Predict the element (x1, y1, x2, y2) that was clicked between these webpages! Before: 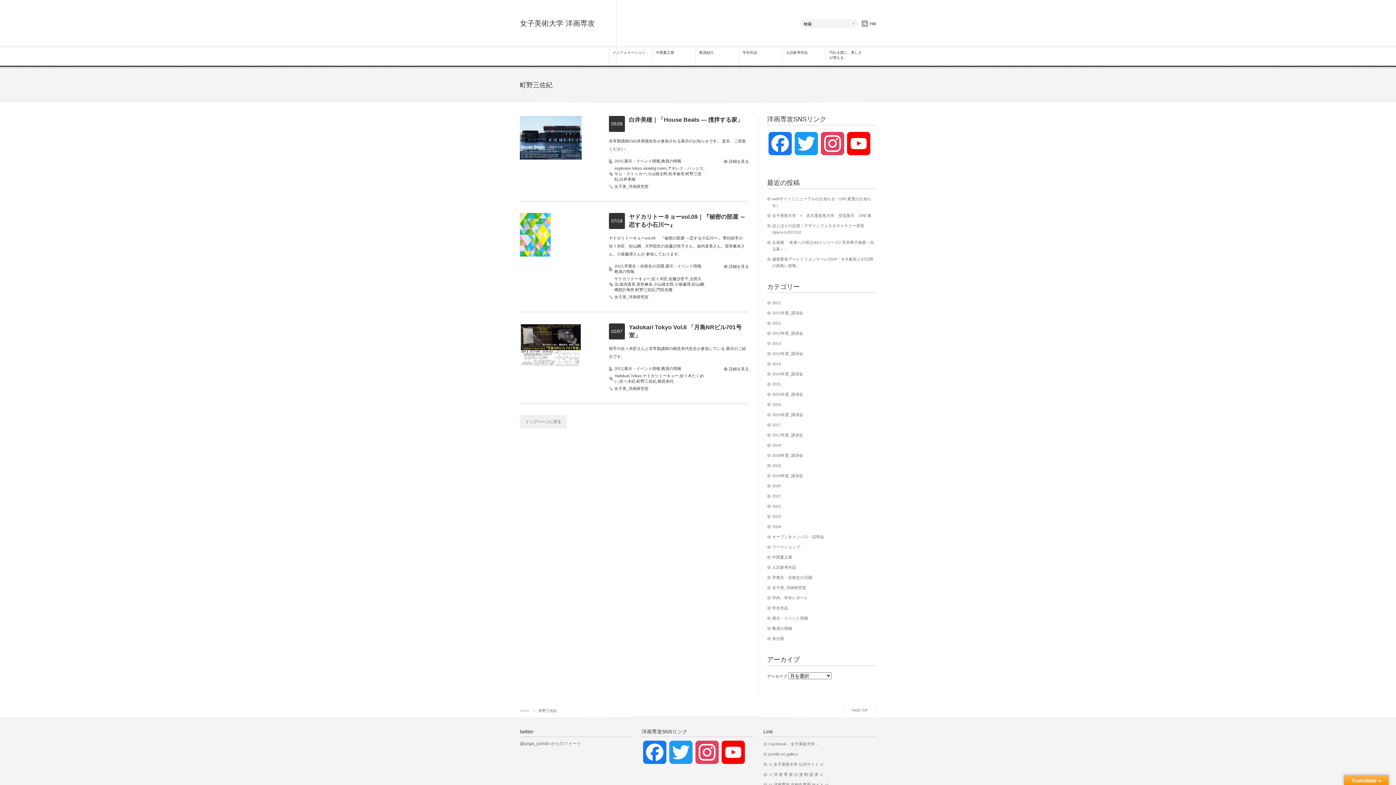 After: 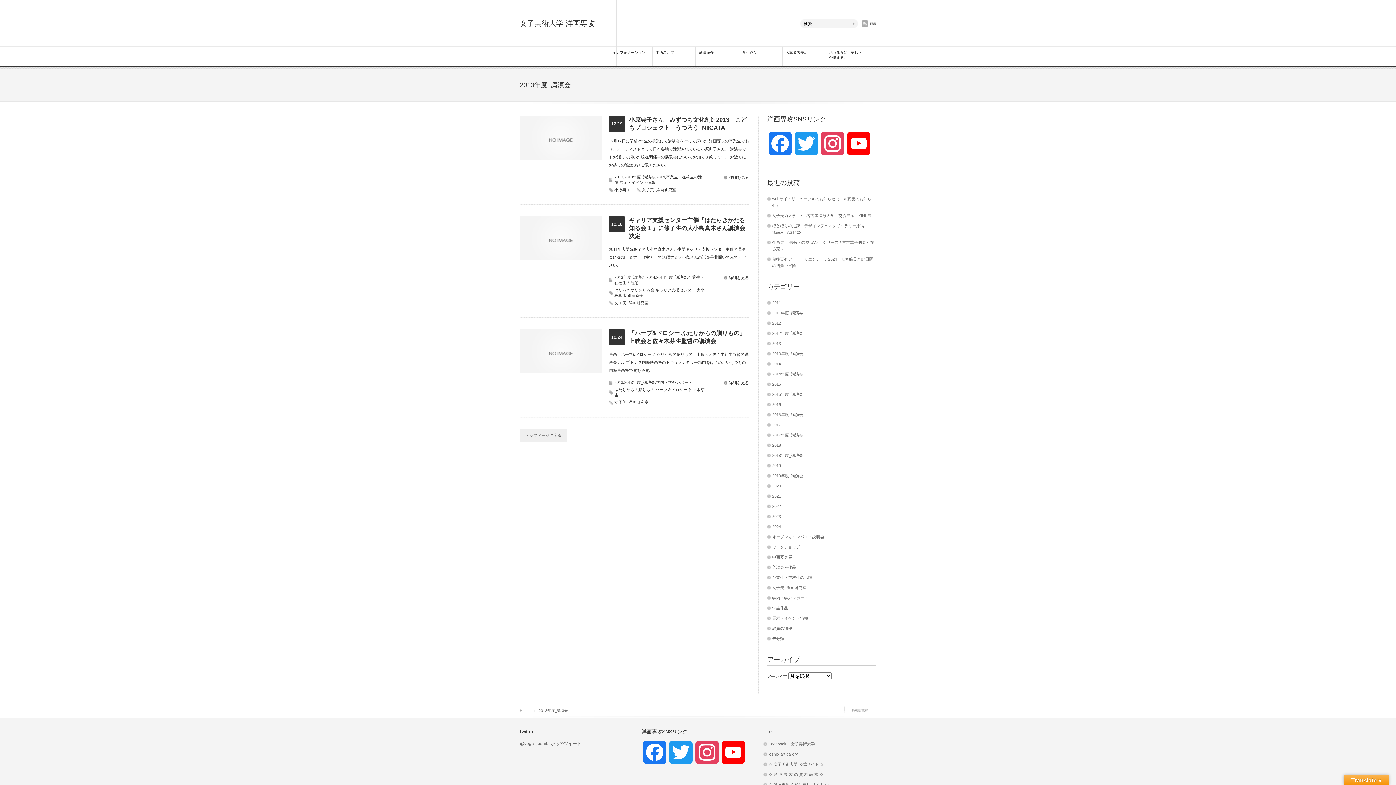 Action: label: 2013年度_講演会 bbox: (772, 351, 803, 356)